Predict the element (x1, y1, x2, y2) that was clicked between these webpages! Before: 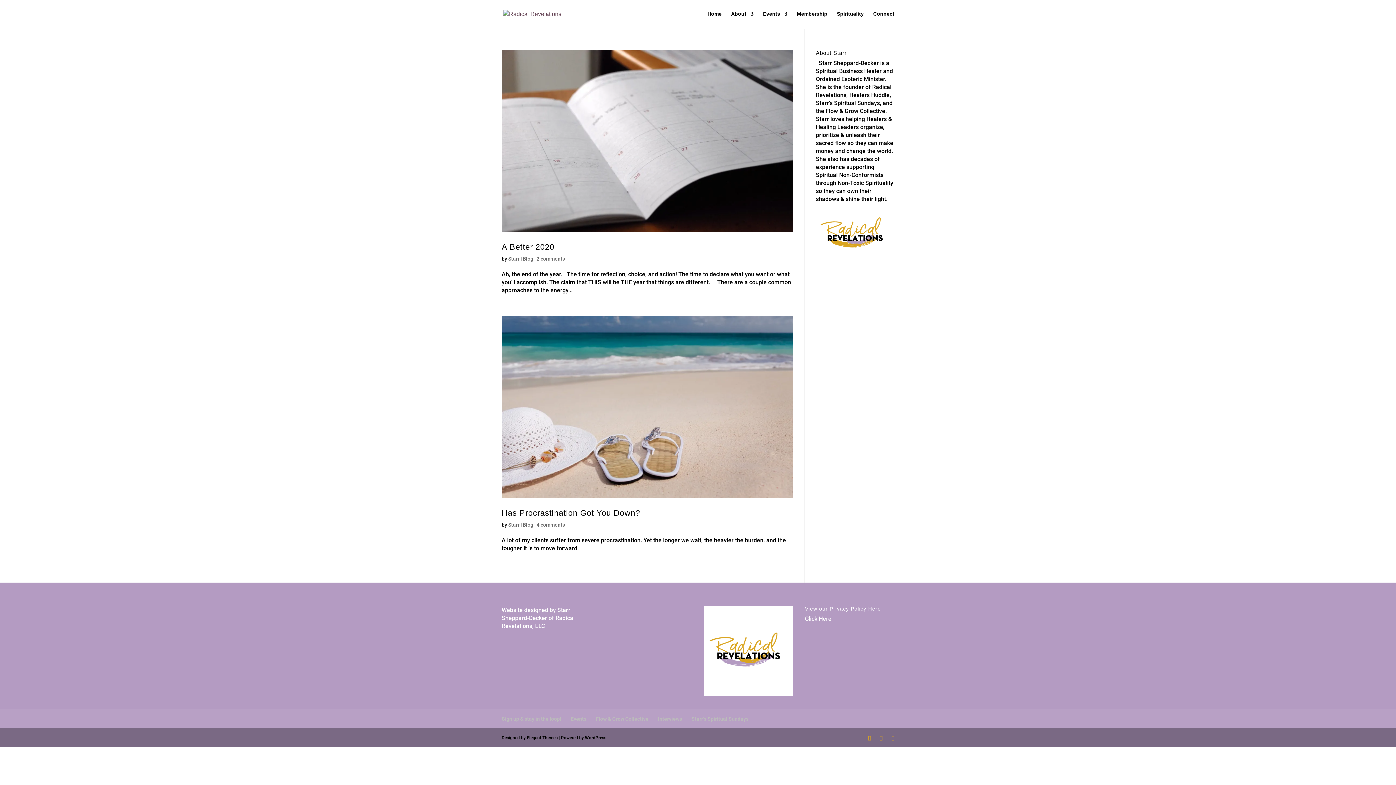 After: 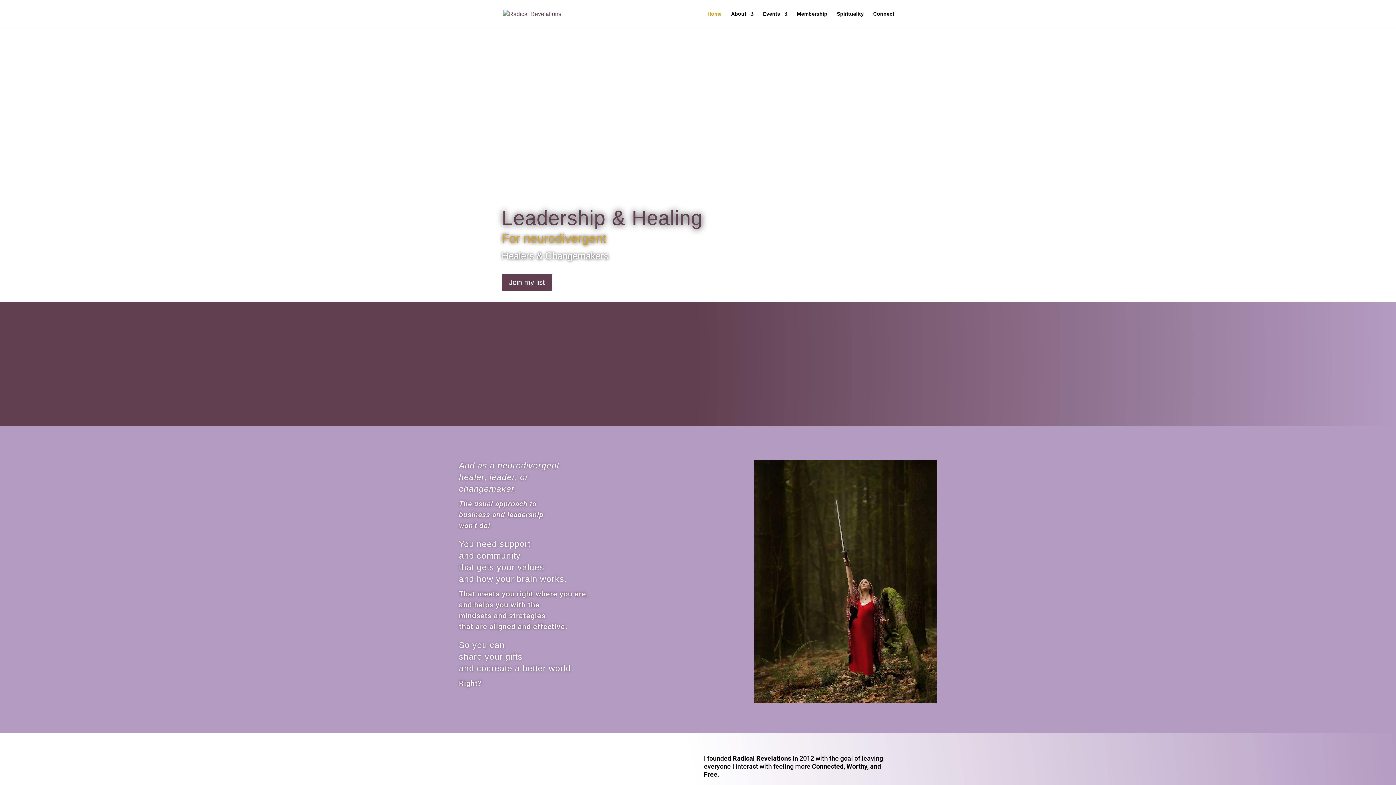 Action: bbox: (707, 11, 721, 27) label: Home